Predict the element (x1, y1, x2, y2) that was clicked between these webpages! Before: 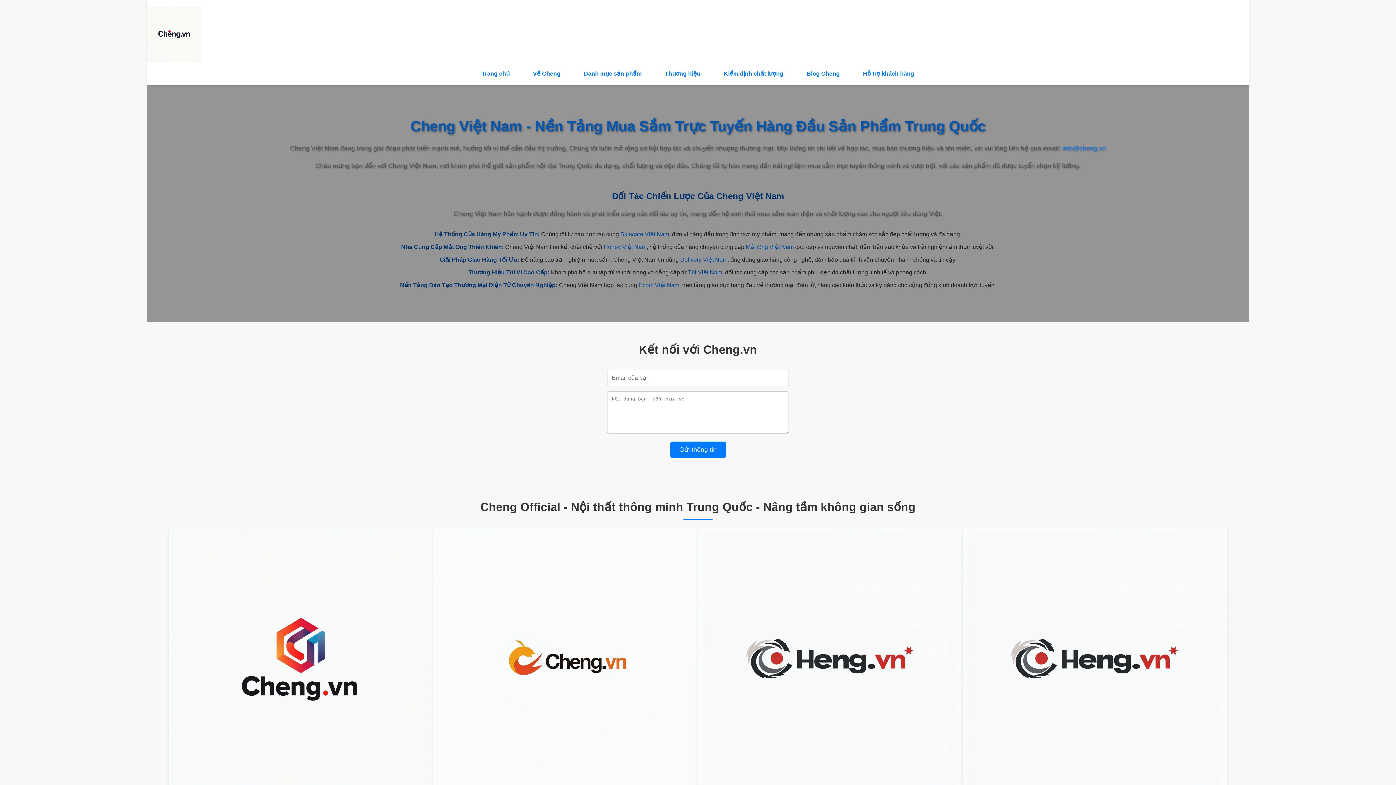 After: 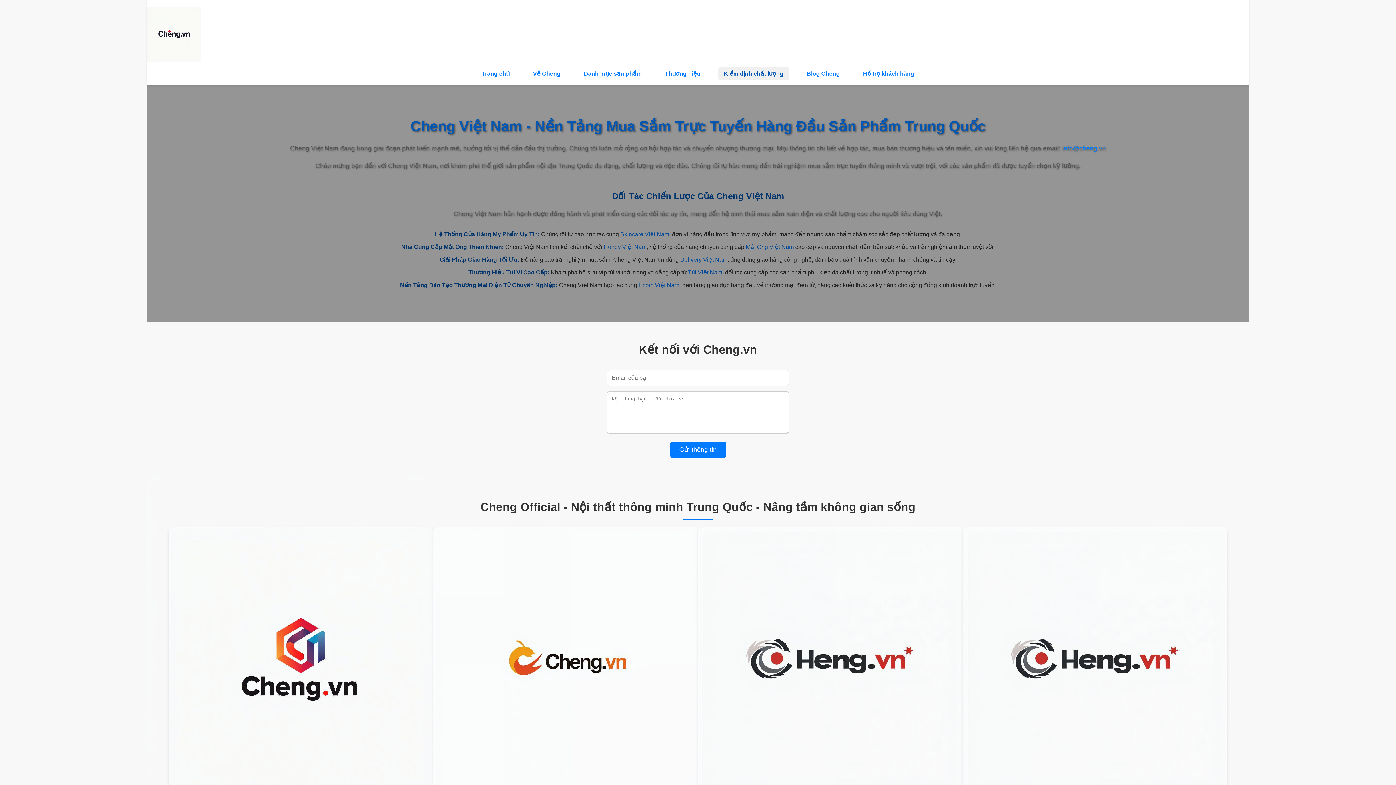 Action: bbox: (718, 66, 789, 80) label: Kiểm định chất lượng